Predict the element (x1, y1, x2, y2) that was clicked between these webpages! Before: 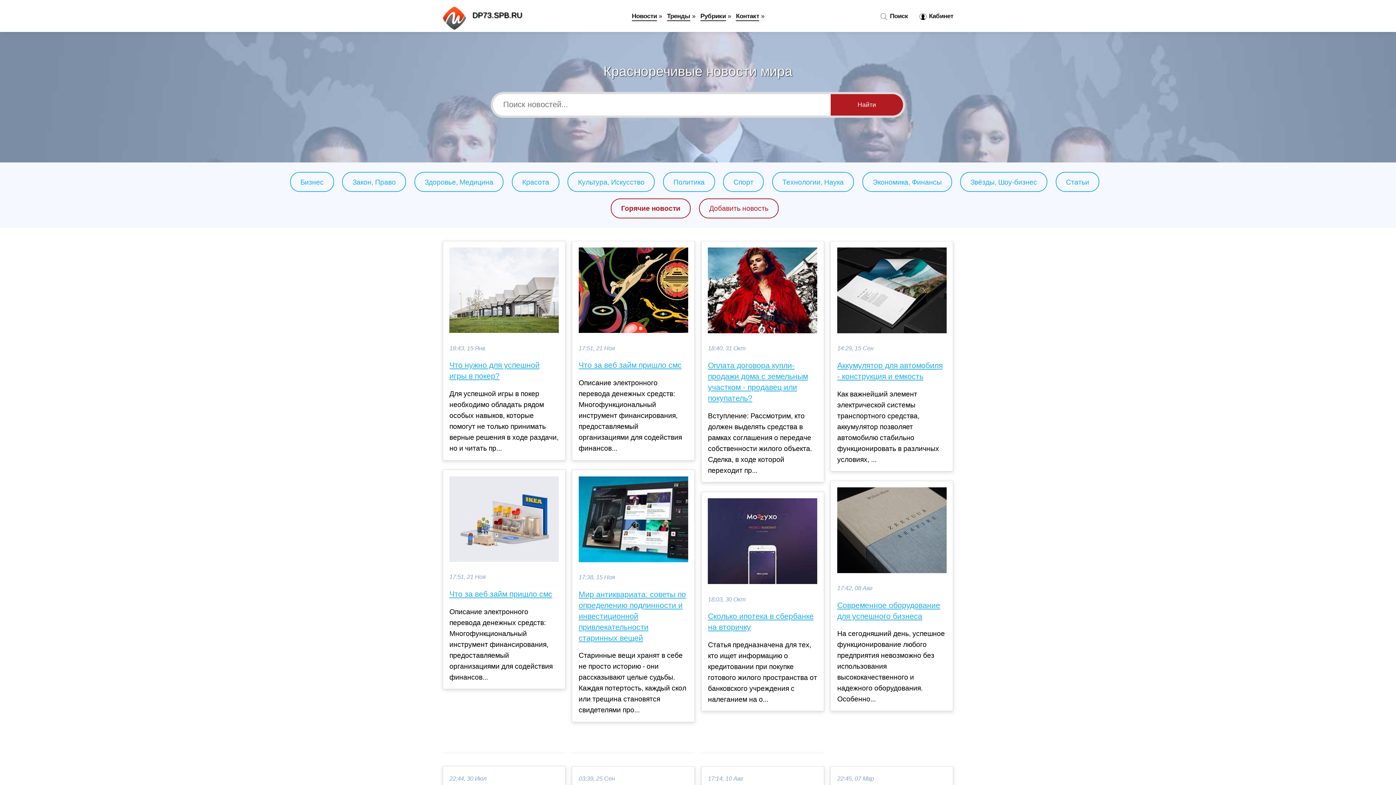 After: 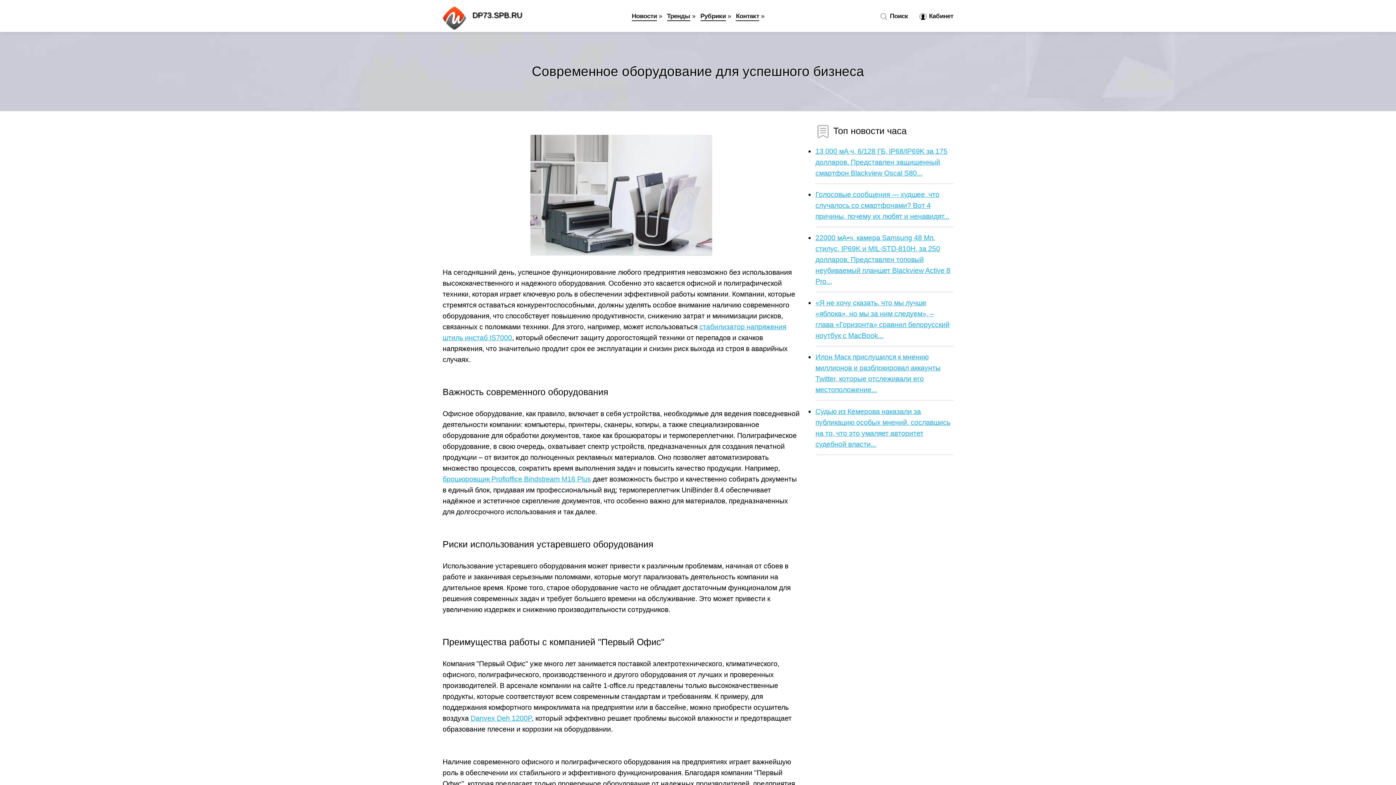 Action: label: Современное оборудование для успешного бизнеса bbox: (837, 600, 946, 622)